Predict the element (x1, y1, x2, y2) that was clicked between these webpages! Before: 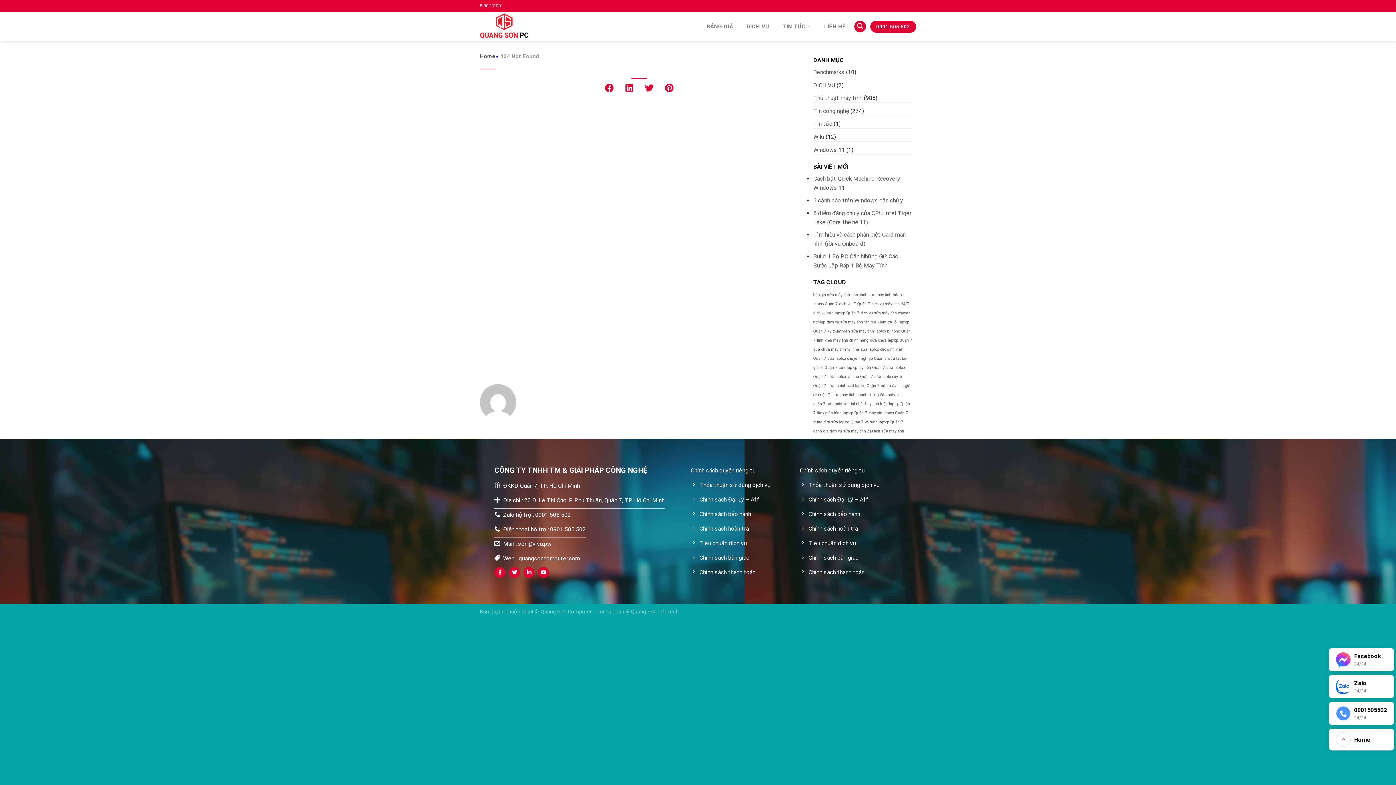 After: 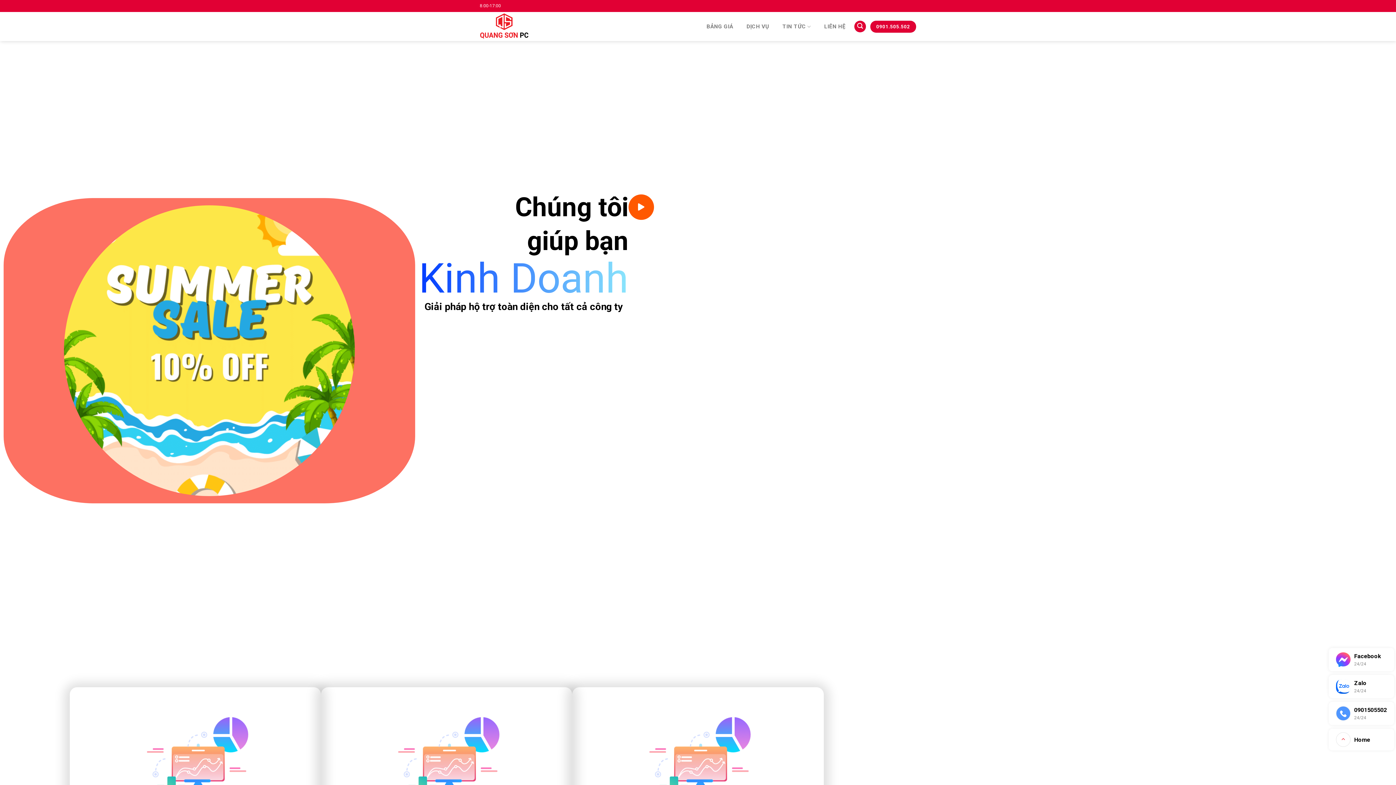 Action: bbox: (480, 12, 550, 41)